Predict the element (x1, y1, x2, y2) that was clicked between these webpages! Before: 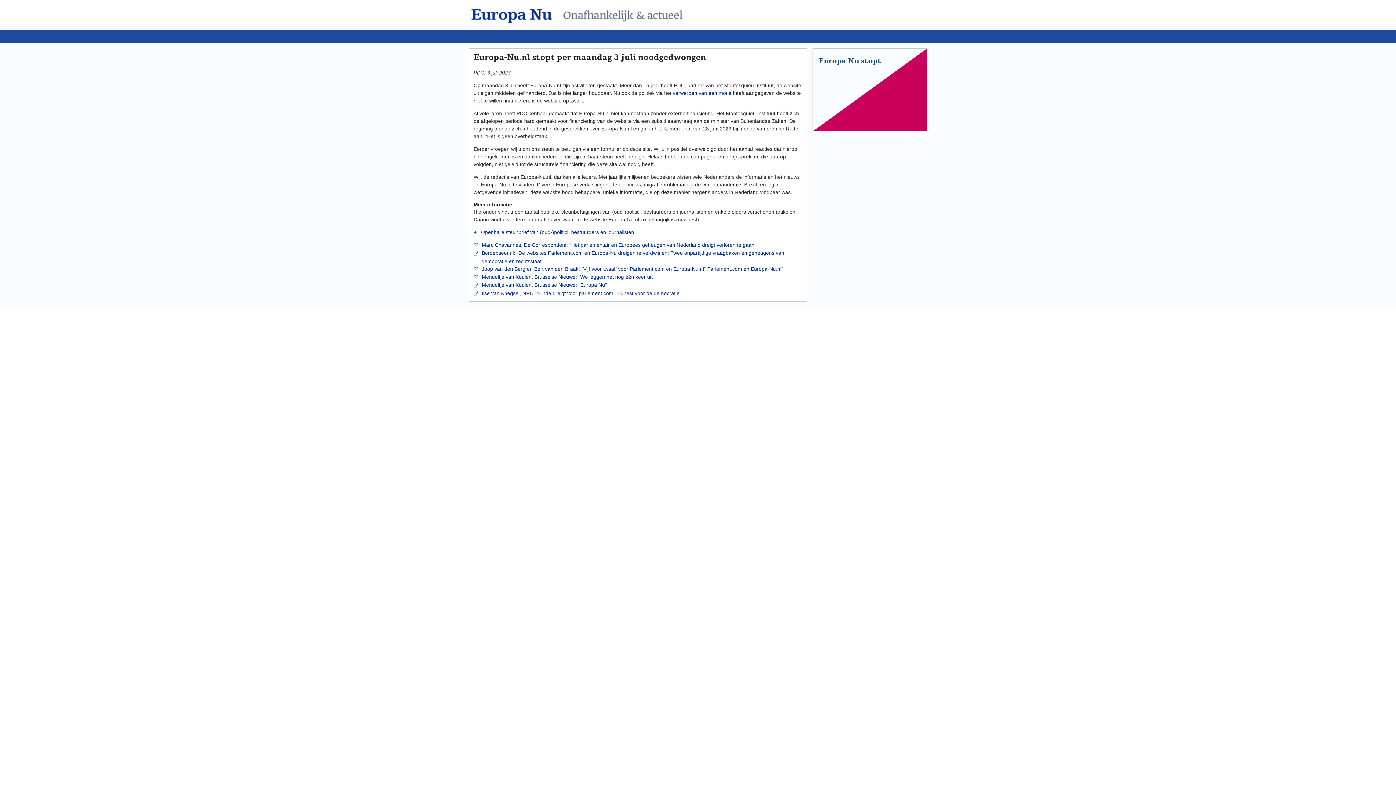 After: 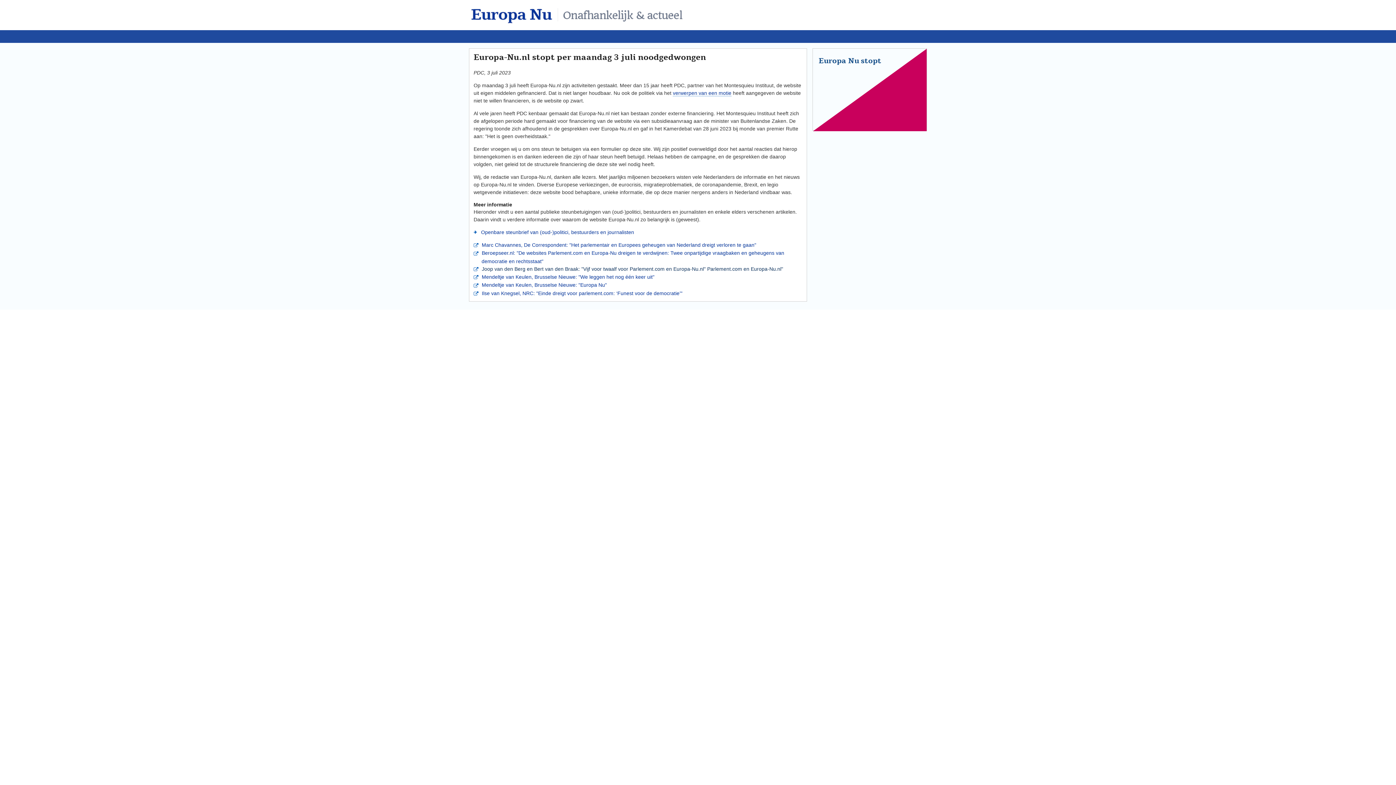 Action: bbox: (478, 266, 783, 271) label:  Joop van den Berg en Bert van den Braak: "Vijf voor twaalf voor Parlement.com en Europa-Nu.nl" Parlement.com en Europa-Nu.nl"